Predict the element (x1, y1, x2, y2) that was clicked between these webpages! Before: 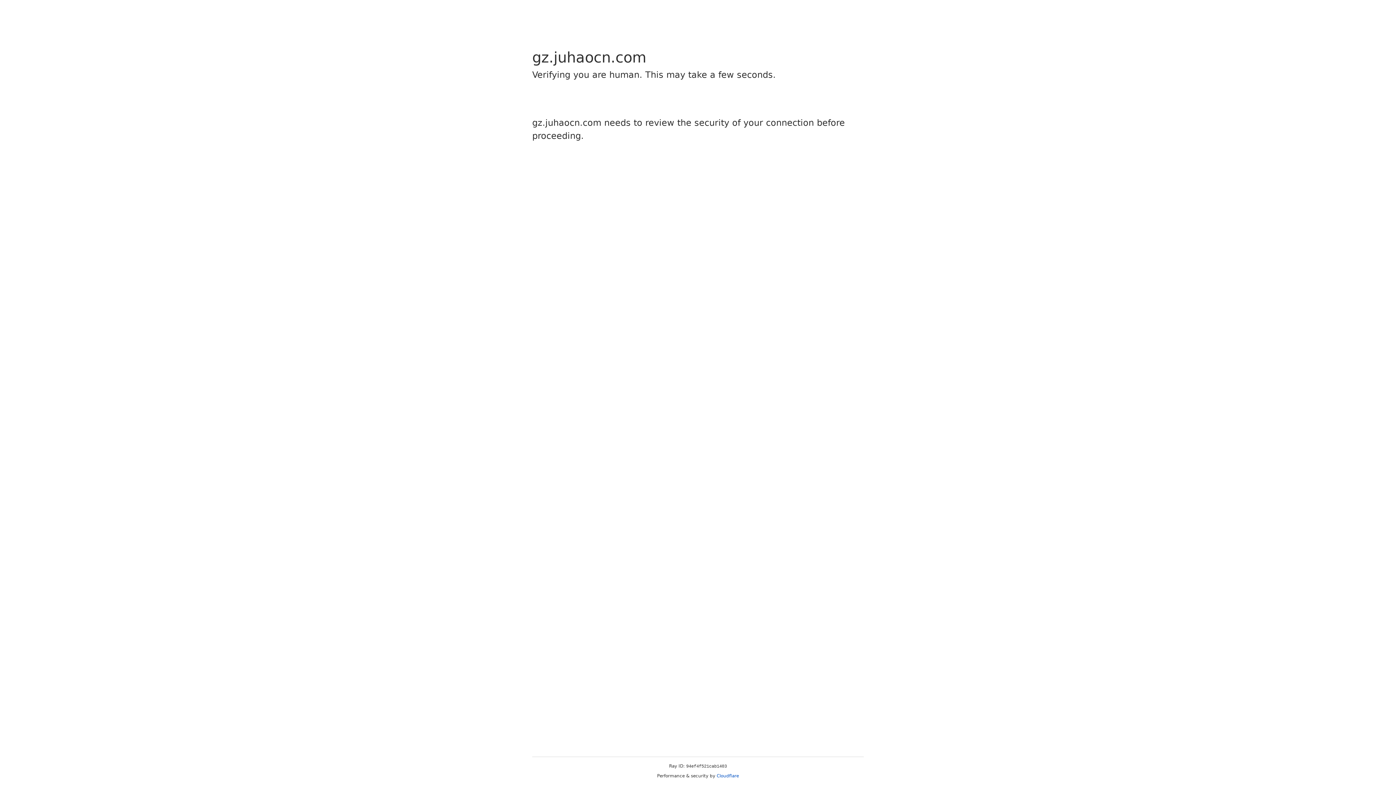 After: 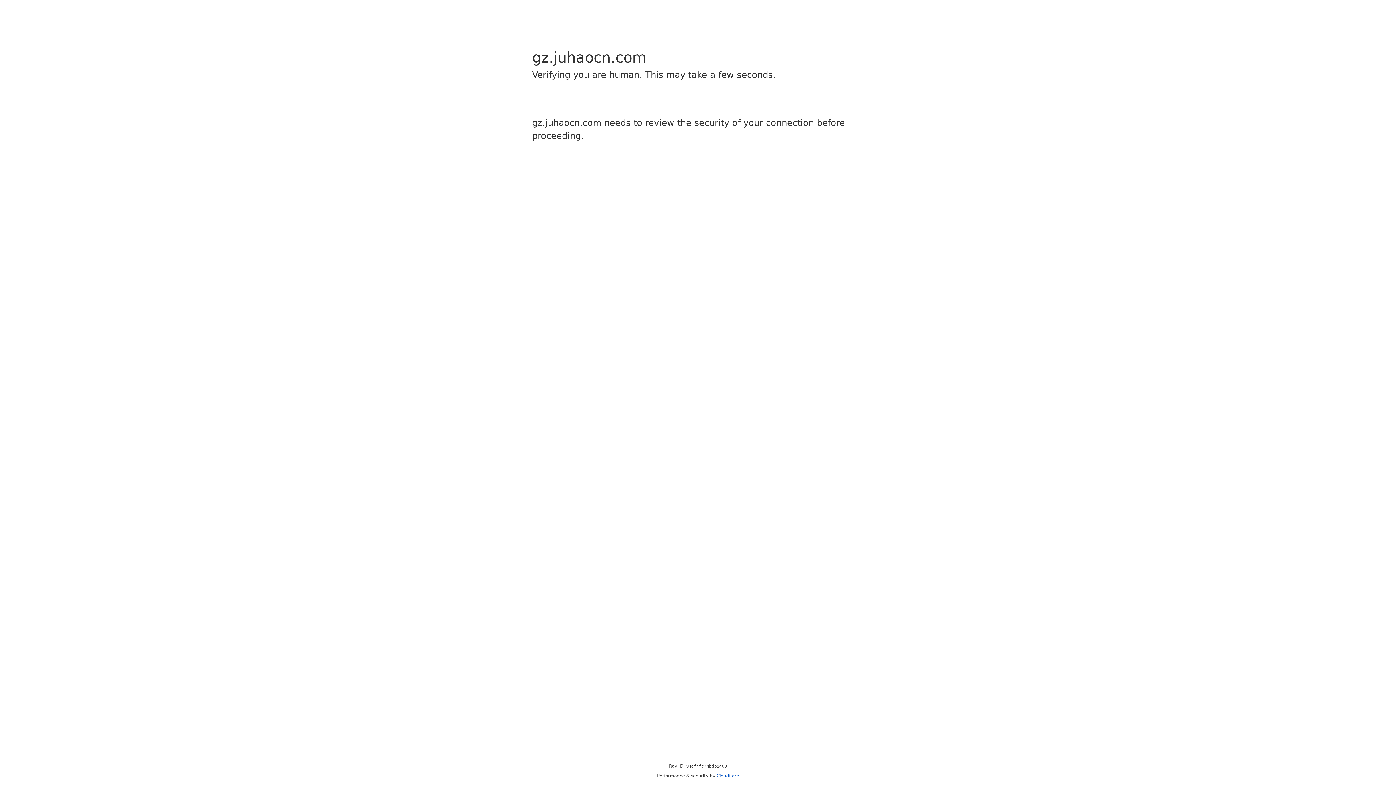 Action: bbox: (716, 773, 739, 778) label: Cloudflare